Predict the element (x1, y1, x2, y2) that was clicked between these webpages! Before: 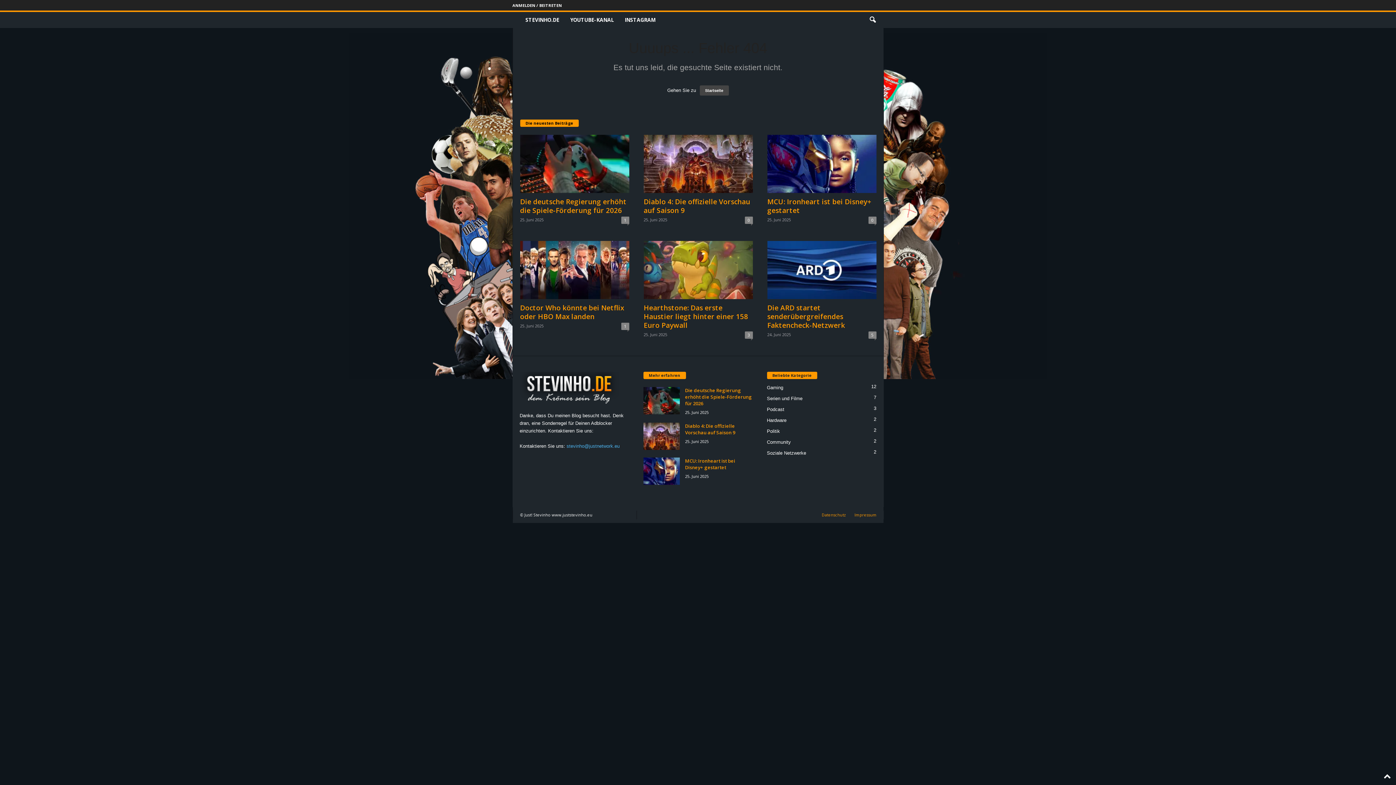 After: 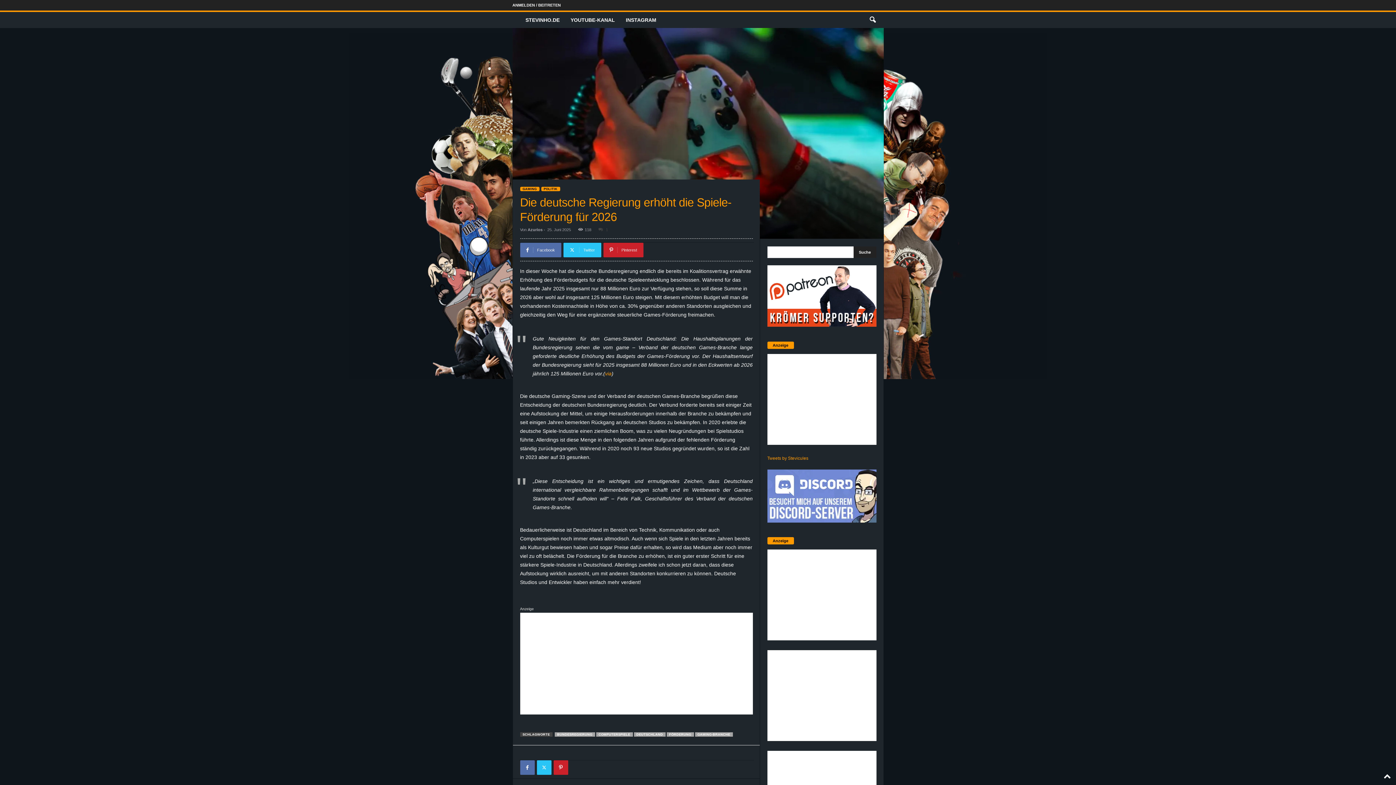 Action: bbox: (520, 134, 629, 193)